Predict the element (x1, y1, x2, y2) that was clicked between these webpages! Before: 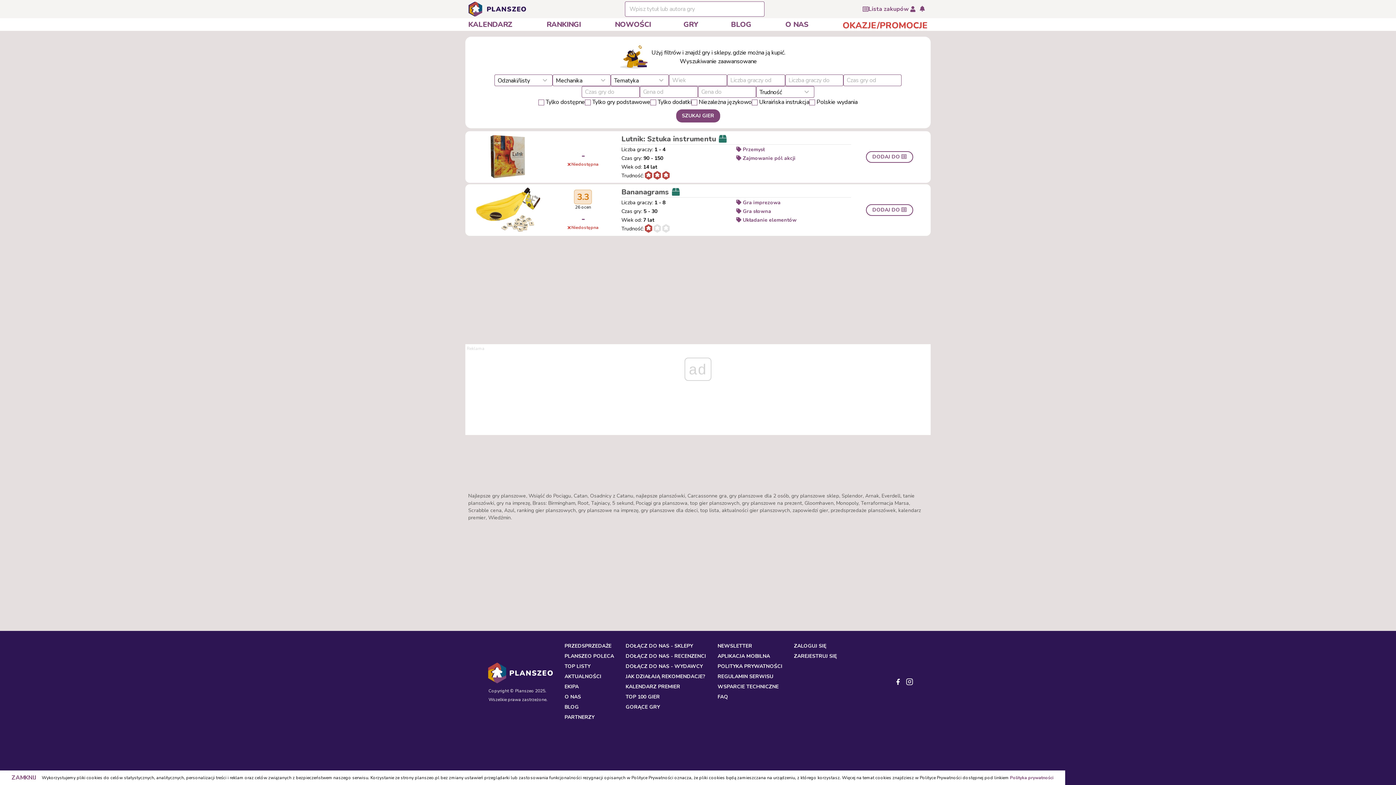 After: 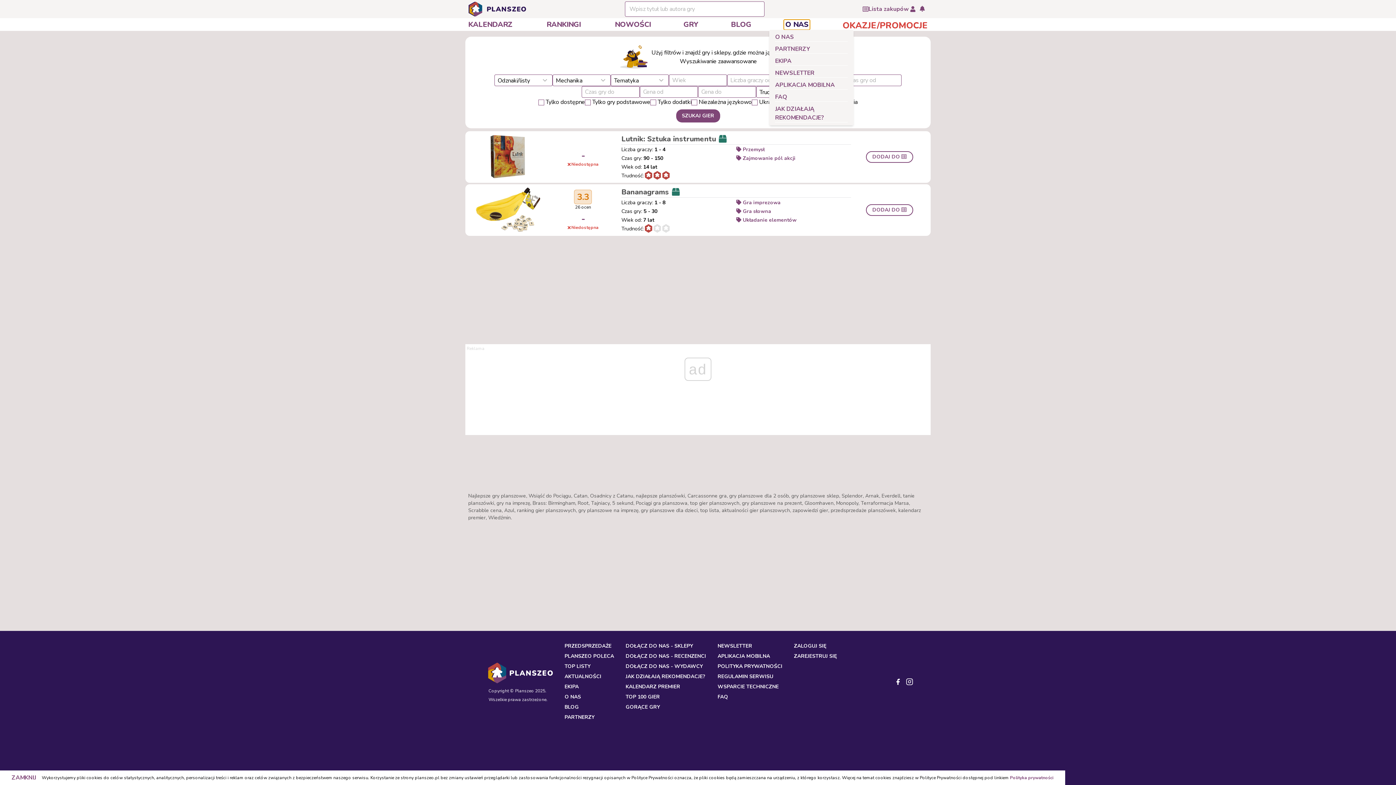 Action: bbox: (784, 19, 810, 29) label: O NAS